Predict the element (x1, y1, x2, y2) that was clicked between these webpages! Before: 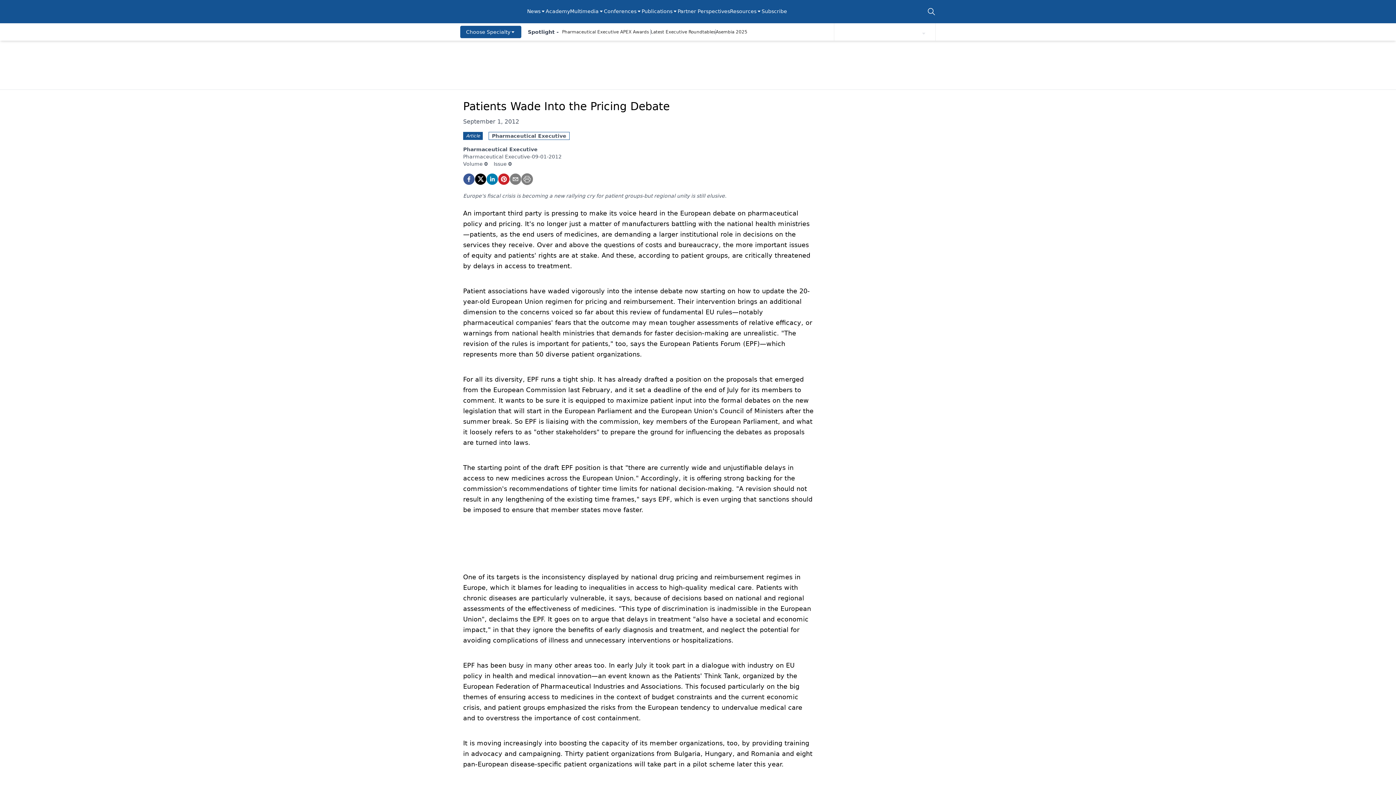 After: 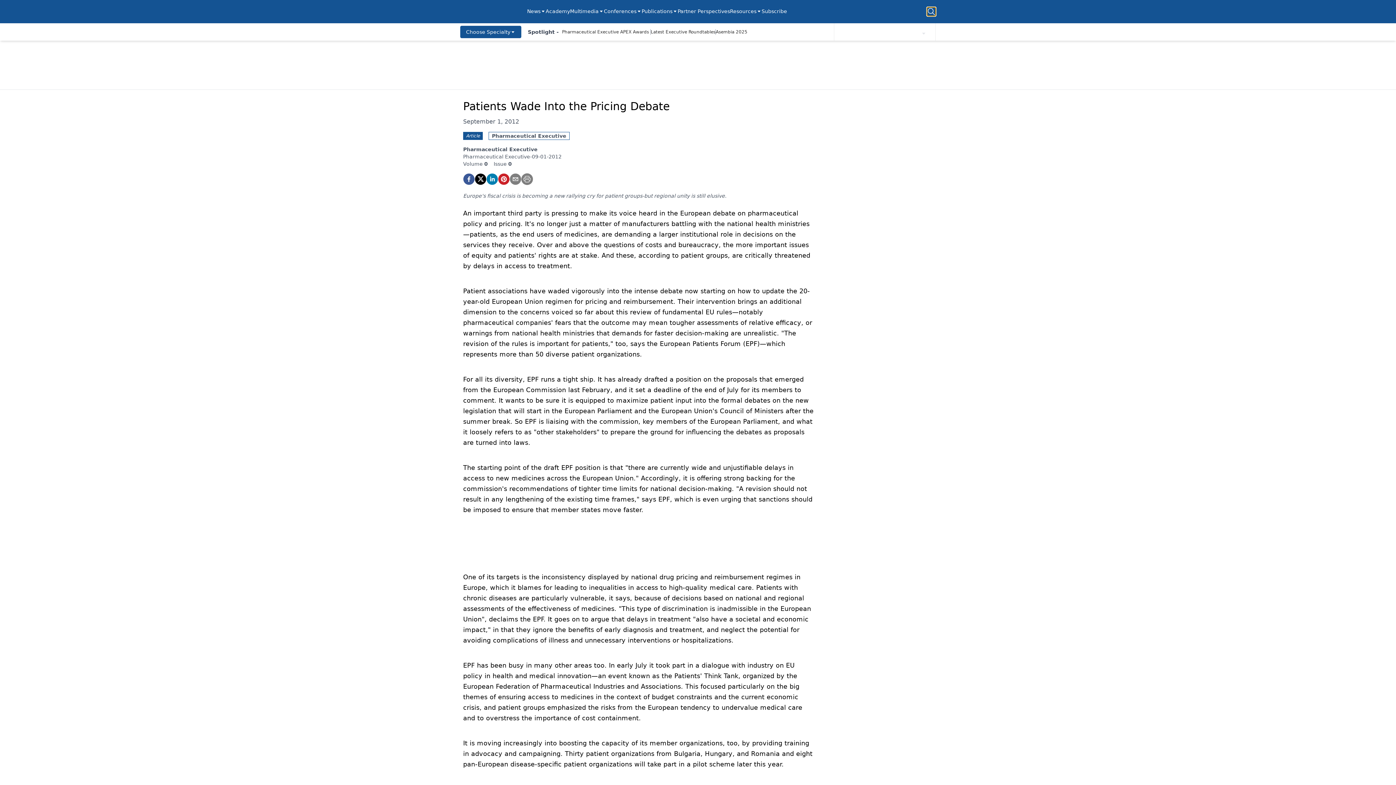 Action: bbox: (927, 7, 936, 16)